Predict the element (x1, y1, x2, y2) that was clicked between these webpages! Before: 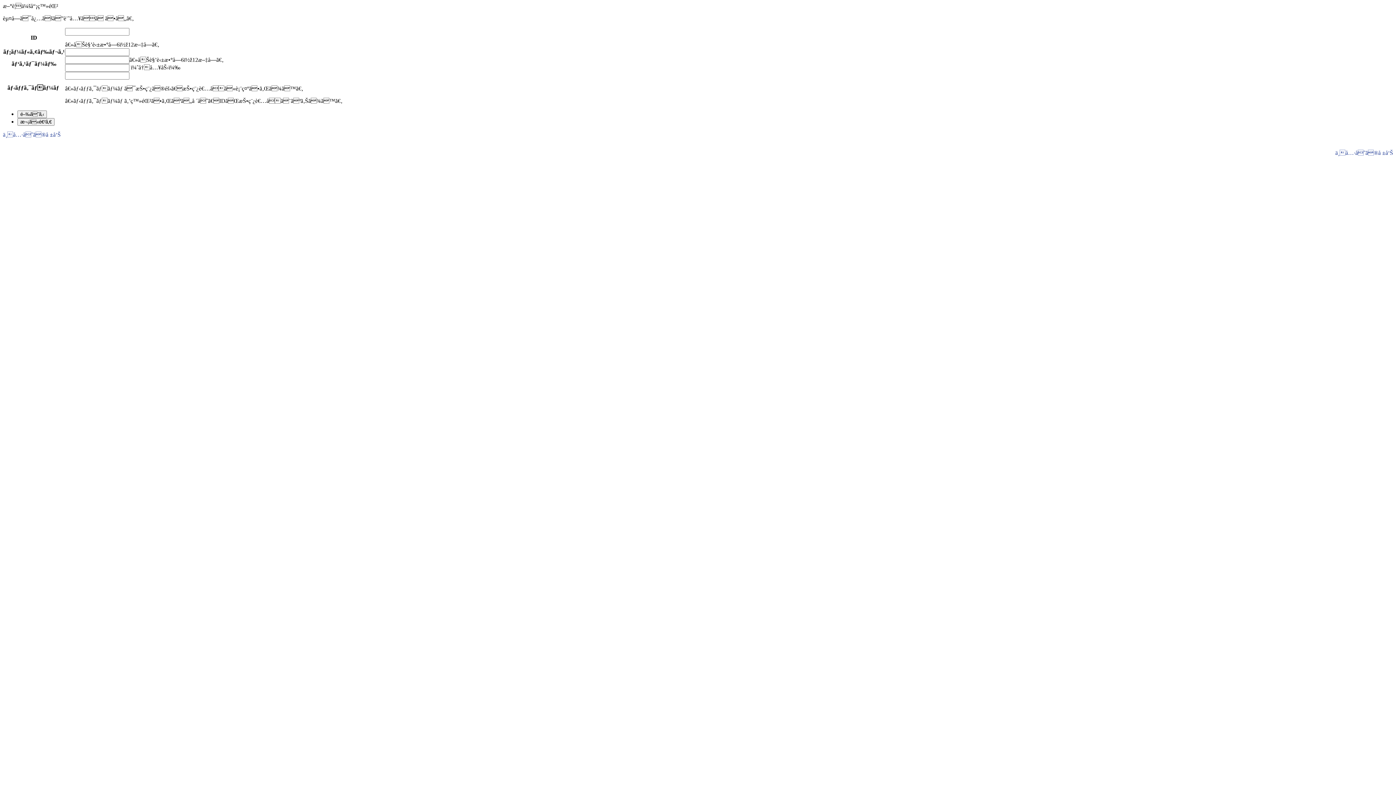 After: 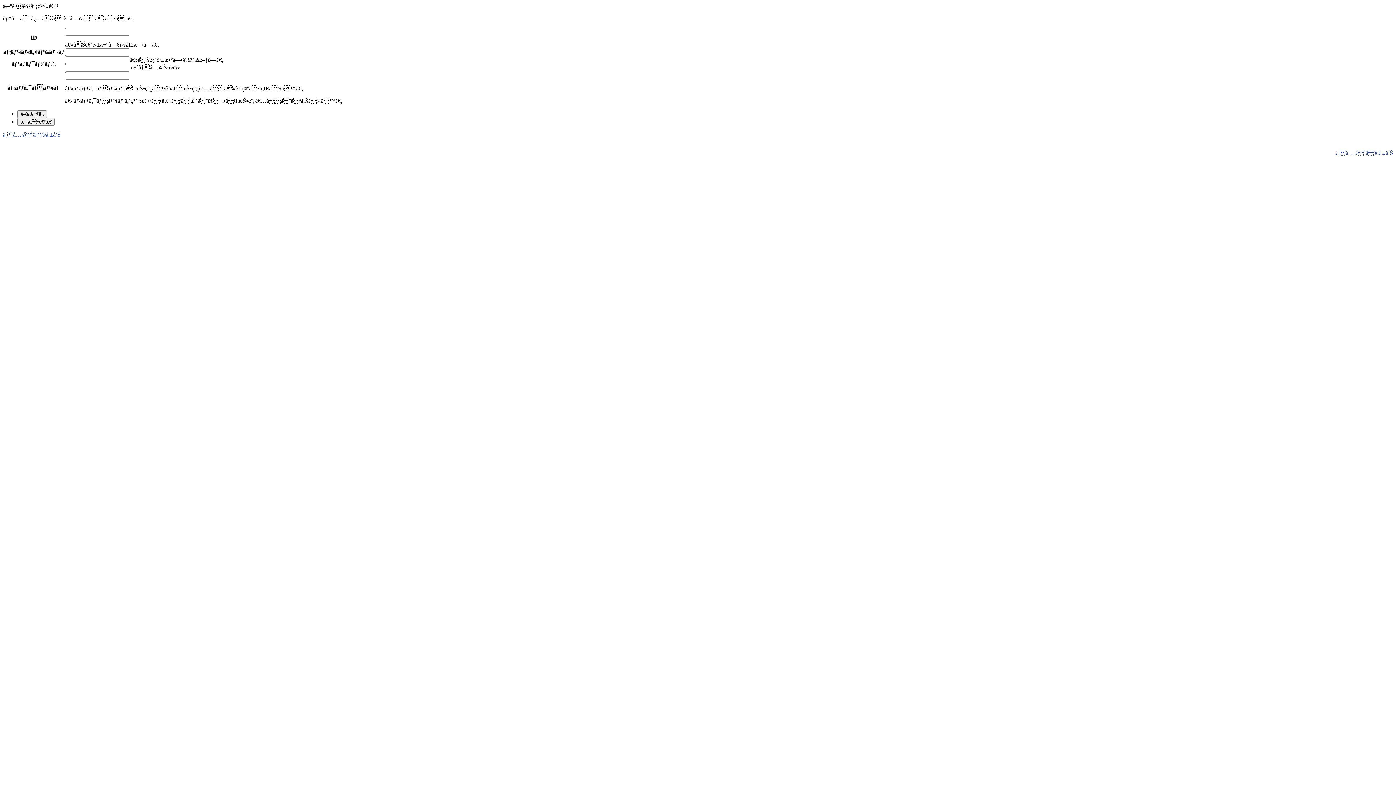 Action: bbox: (2, 131, 60, 137) label: ä¸å…·åˆã®å ±å‘Š